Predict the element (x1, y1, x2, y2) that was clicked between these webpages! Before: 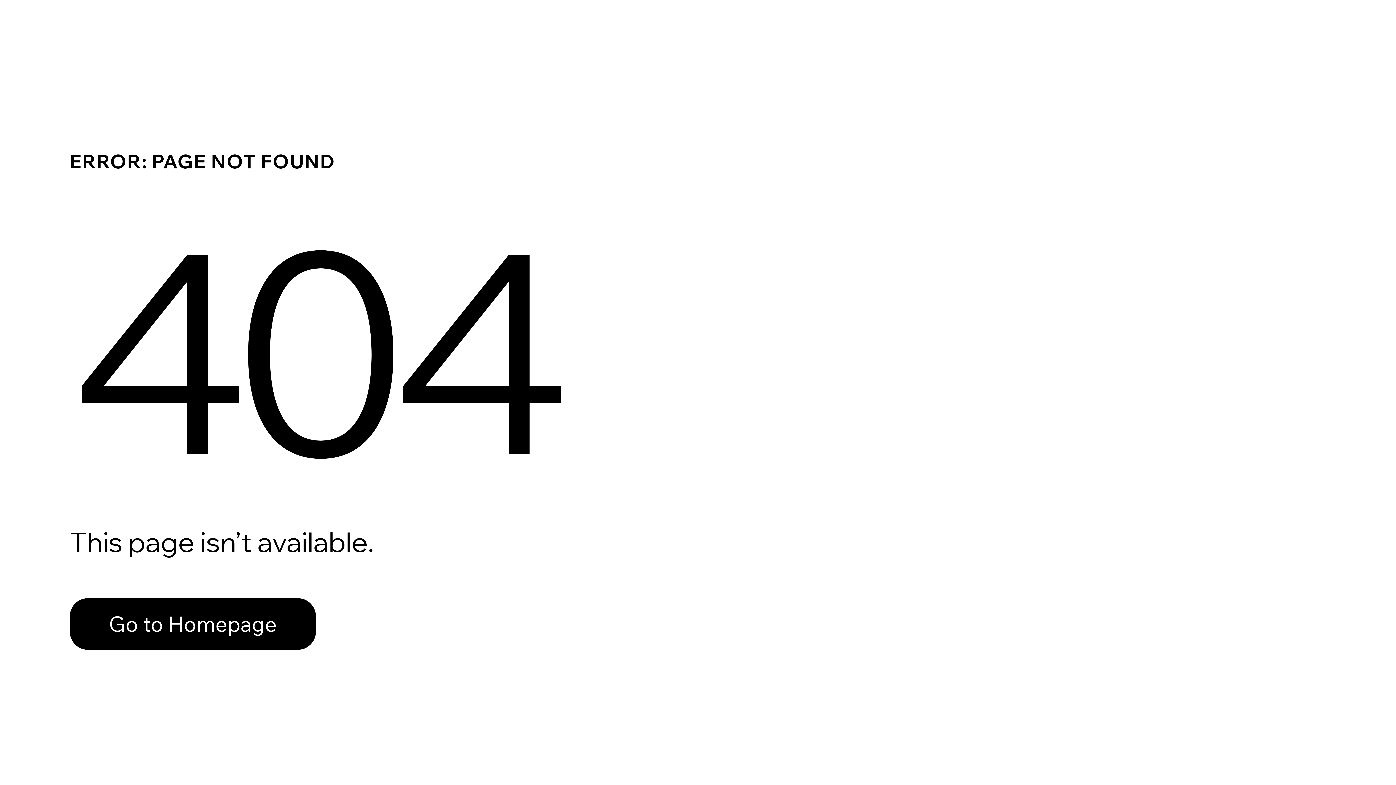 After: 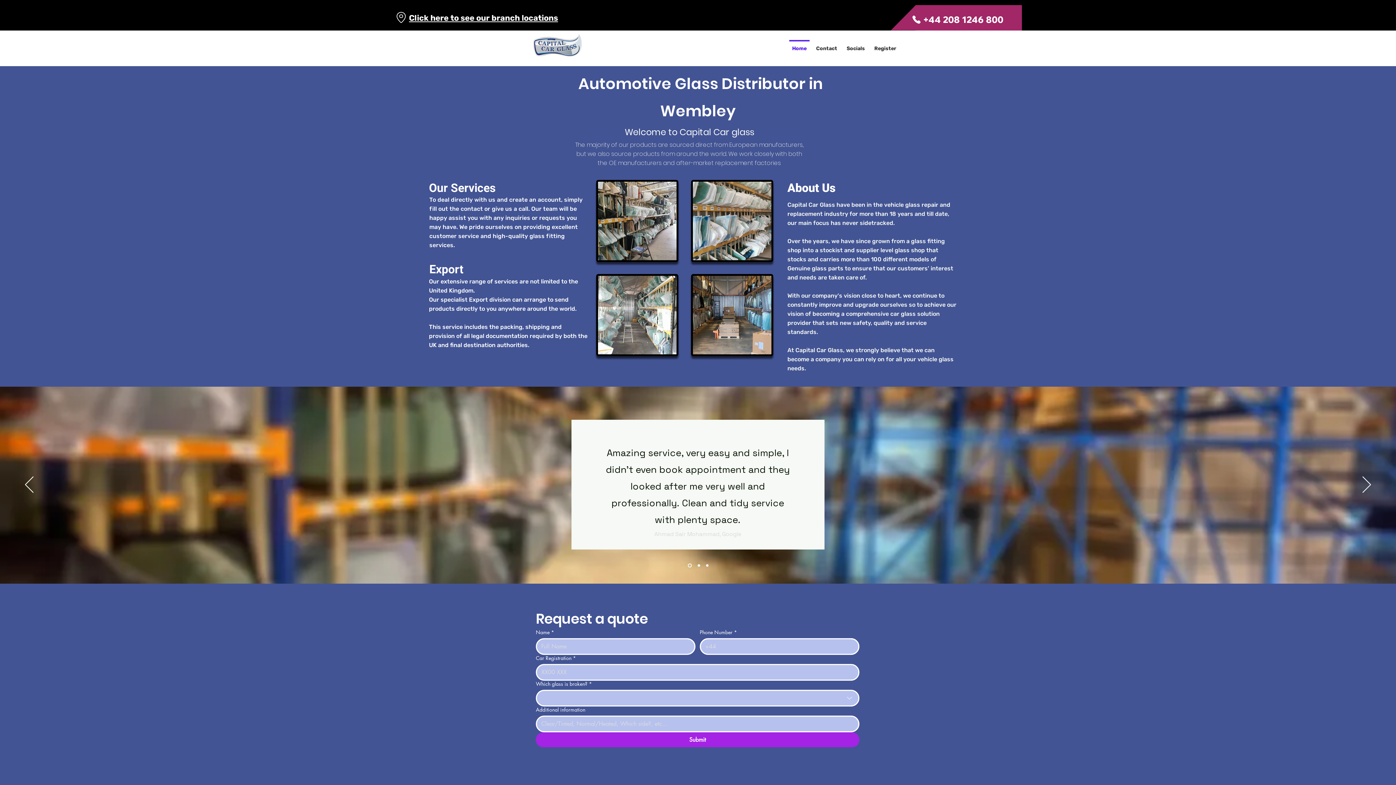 Action: bbox: (69, 582, 768, 659) label: Go to Homepage